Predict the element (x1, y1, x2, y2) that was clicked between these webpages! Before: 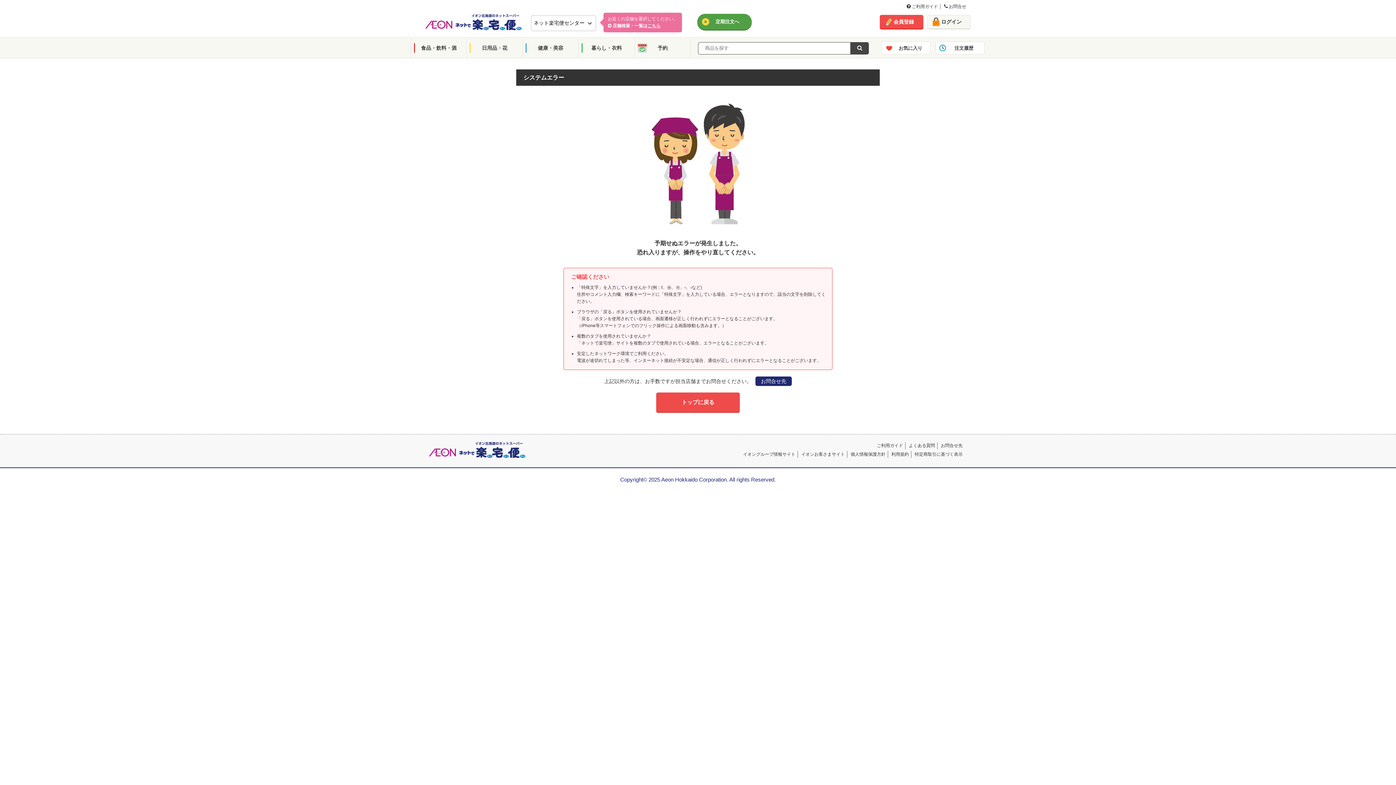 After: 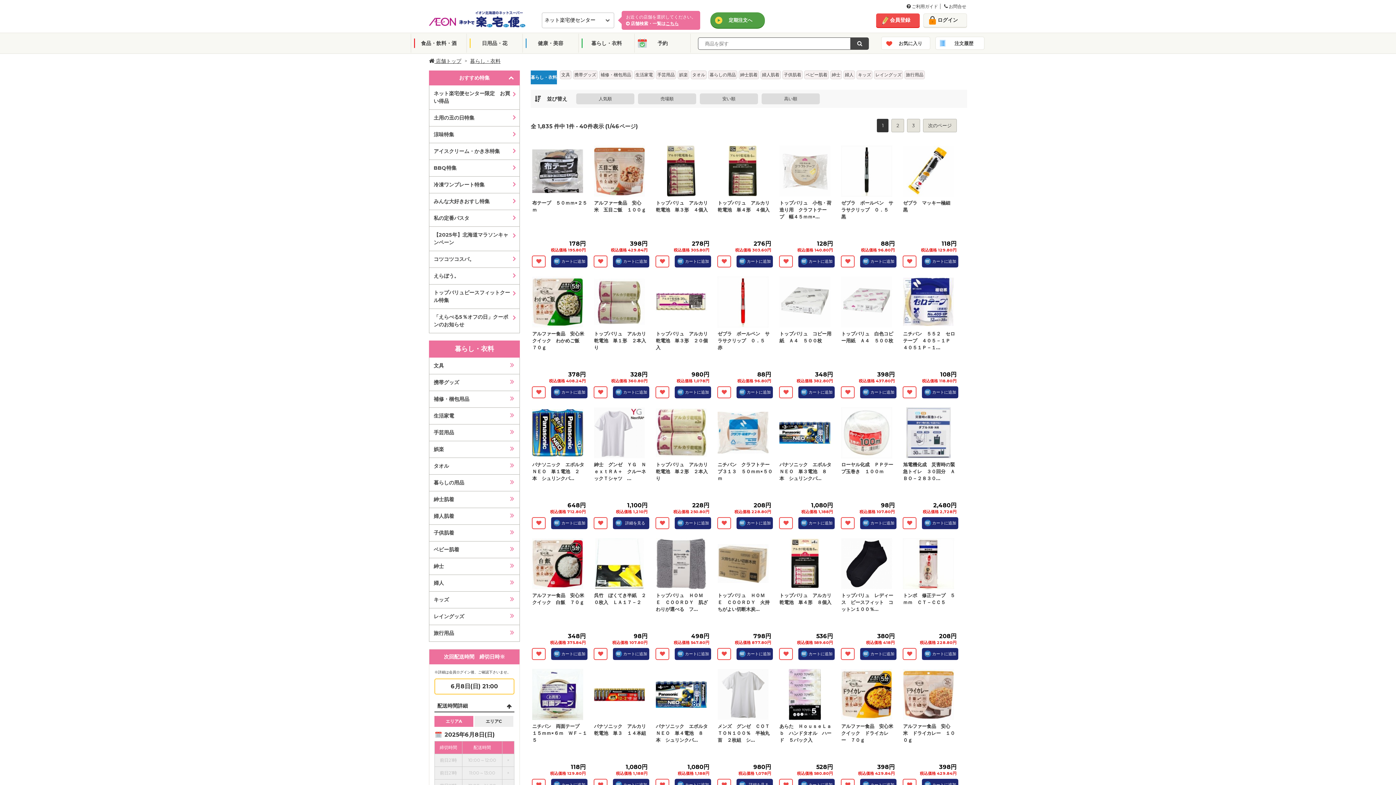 Action: label: 暮らし・衣料 bbox: (578, 38, 634, 57)